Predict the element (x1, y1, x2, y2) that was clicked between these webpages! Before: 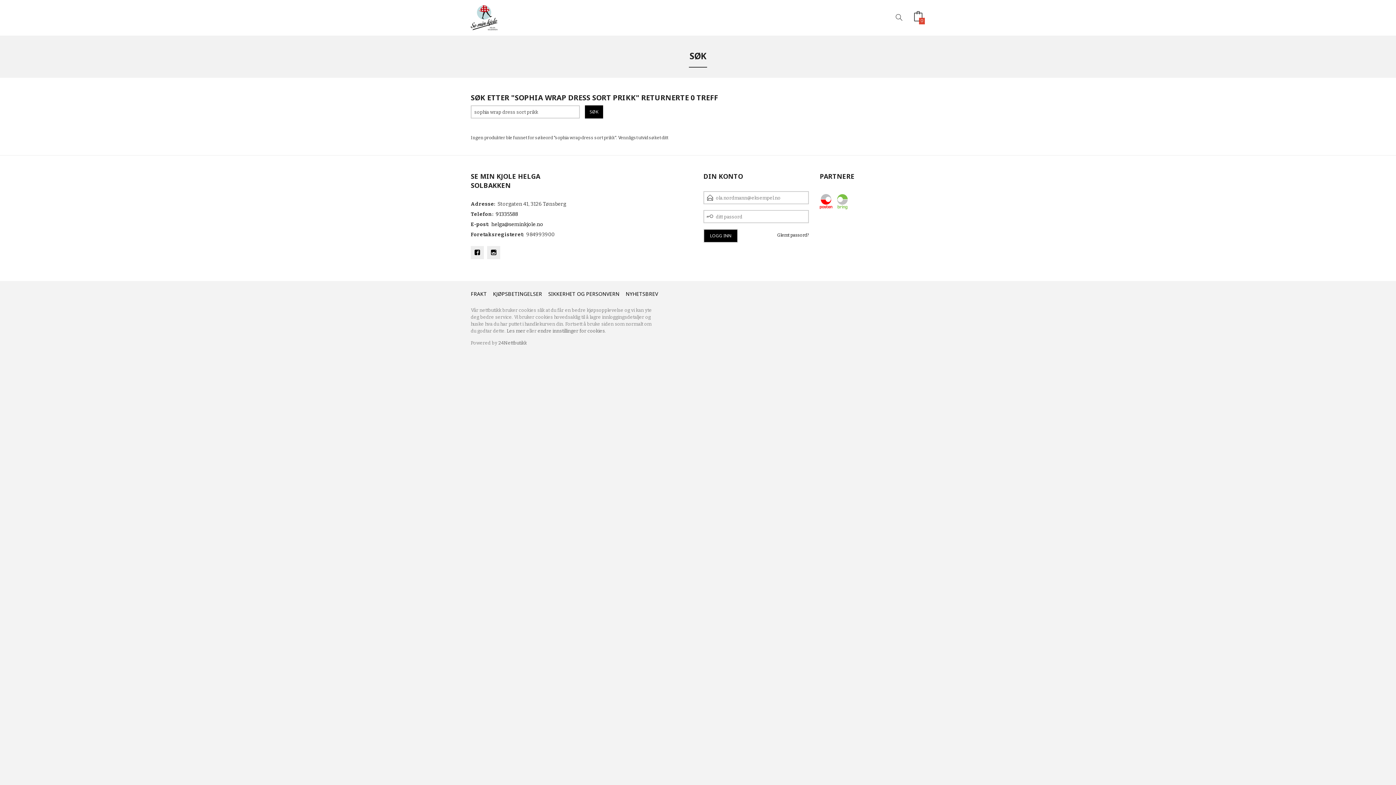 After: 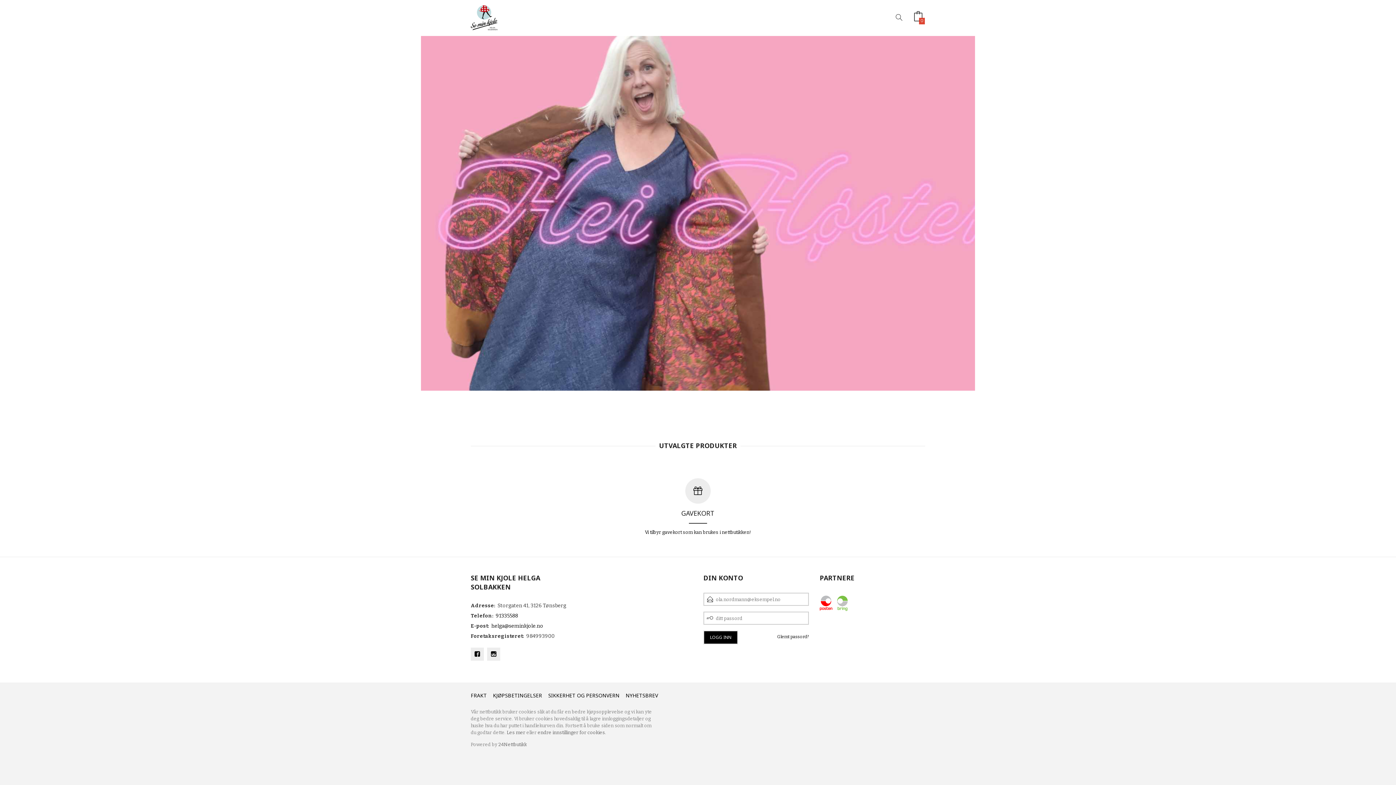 Action: bbox: (470, 14, 497, 20)